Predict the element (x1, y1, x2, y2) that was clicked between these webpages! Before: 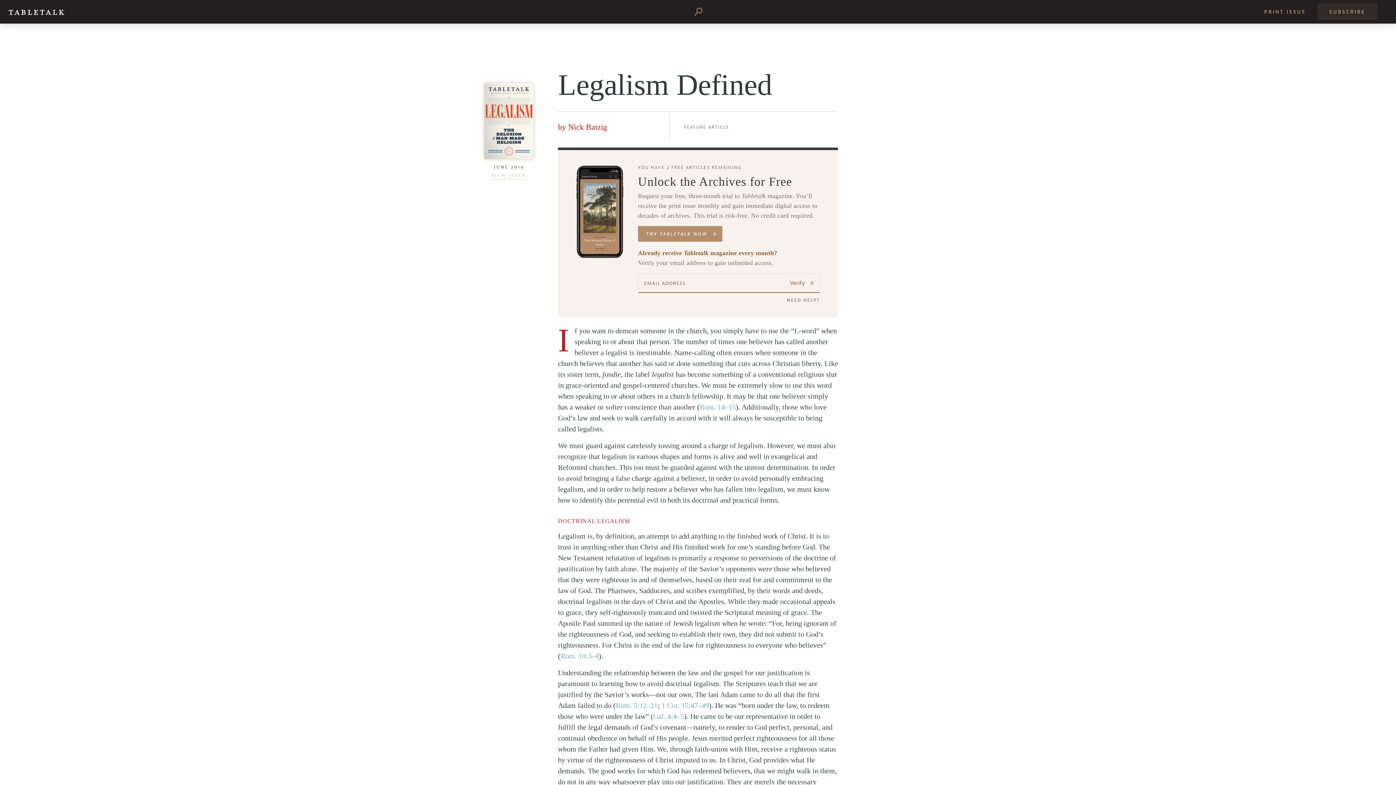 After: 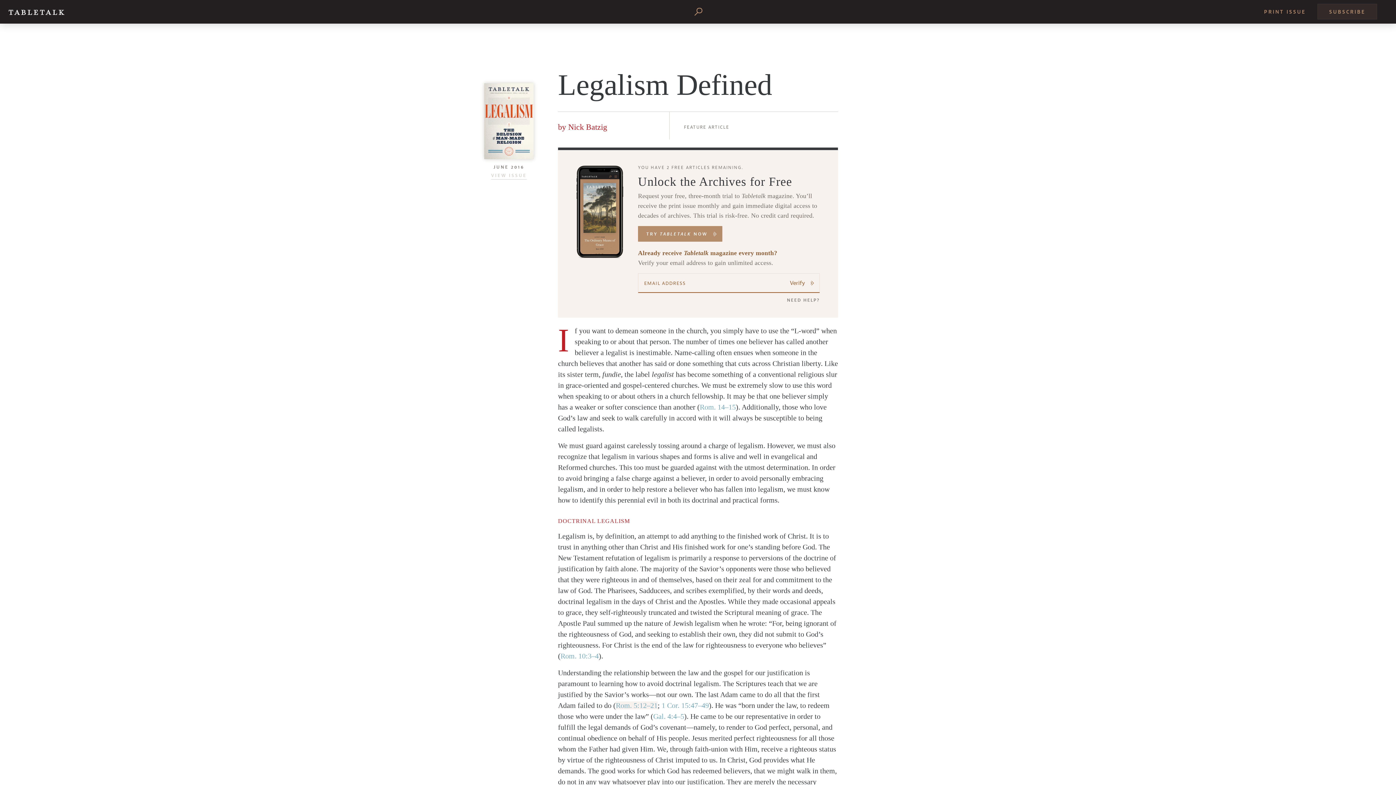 Action: label: Rom. 5:12–21 bbox: (616, 701, 657, 709)